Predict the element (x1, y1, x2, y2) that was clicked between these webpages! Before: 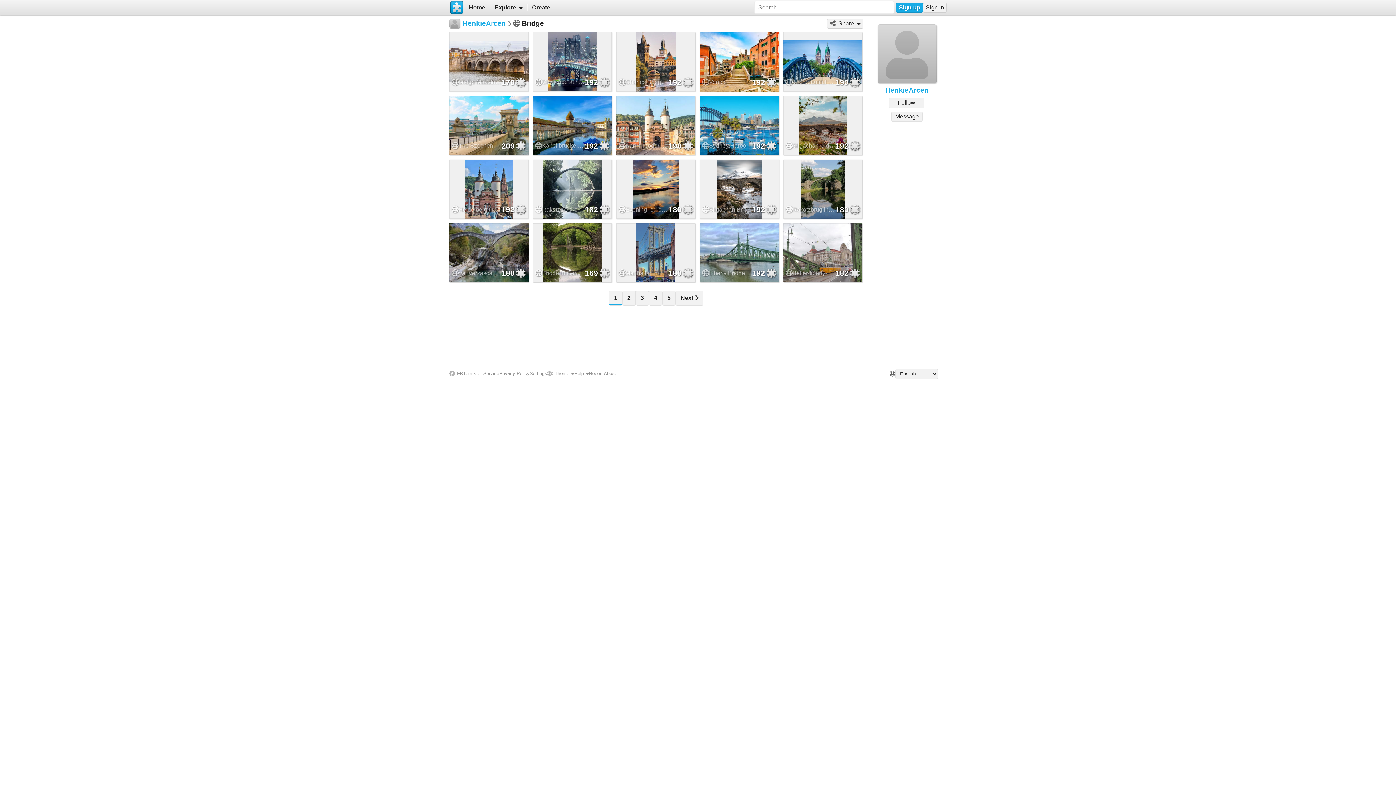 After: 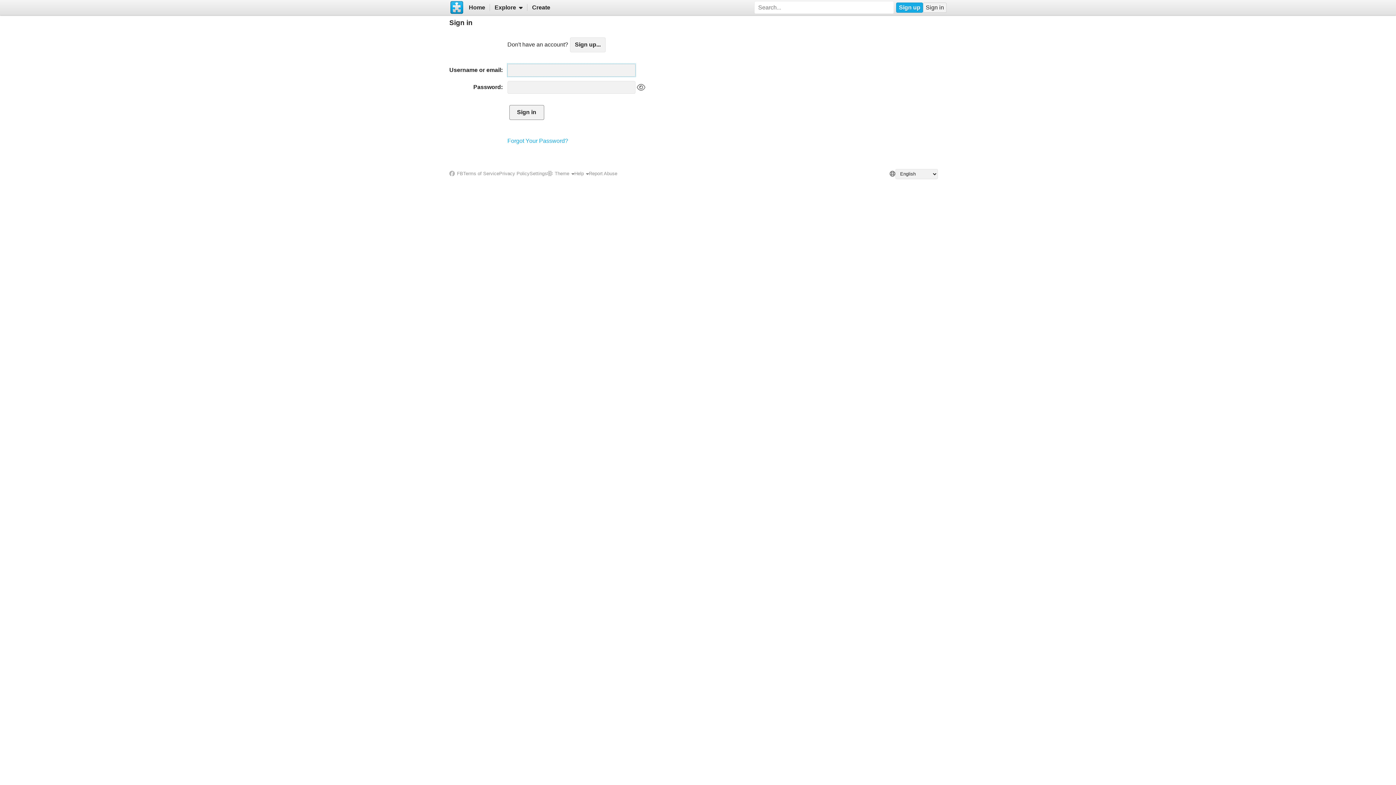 Action: label: Create bbox: (527, 0, 554, 15)